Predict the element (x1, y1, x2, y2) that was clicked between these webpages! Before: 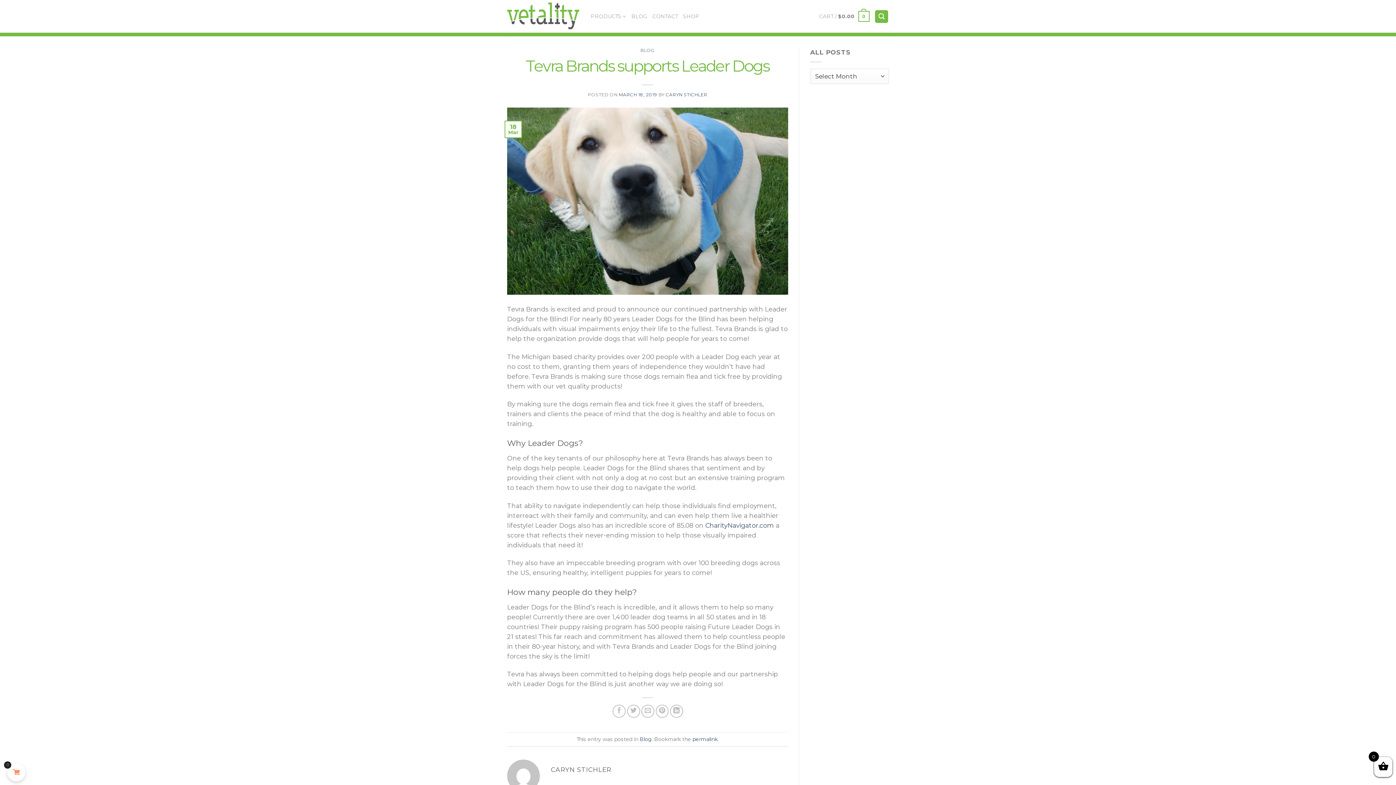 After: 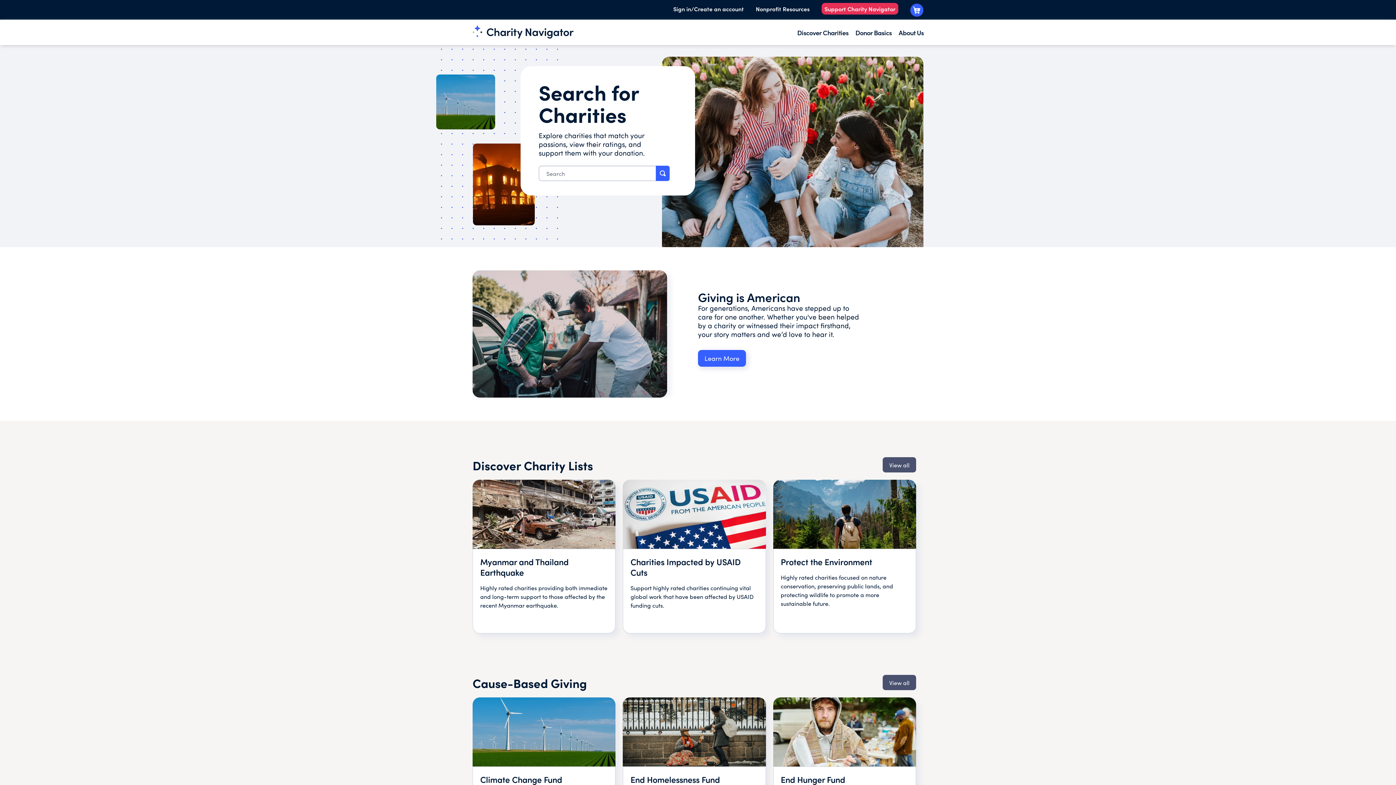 Action: bbox: (705, 521, 774, 529) label: CharityNavigator.com